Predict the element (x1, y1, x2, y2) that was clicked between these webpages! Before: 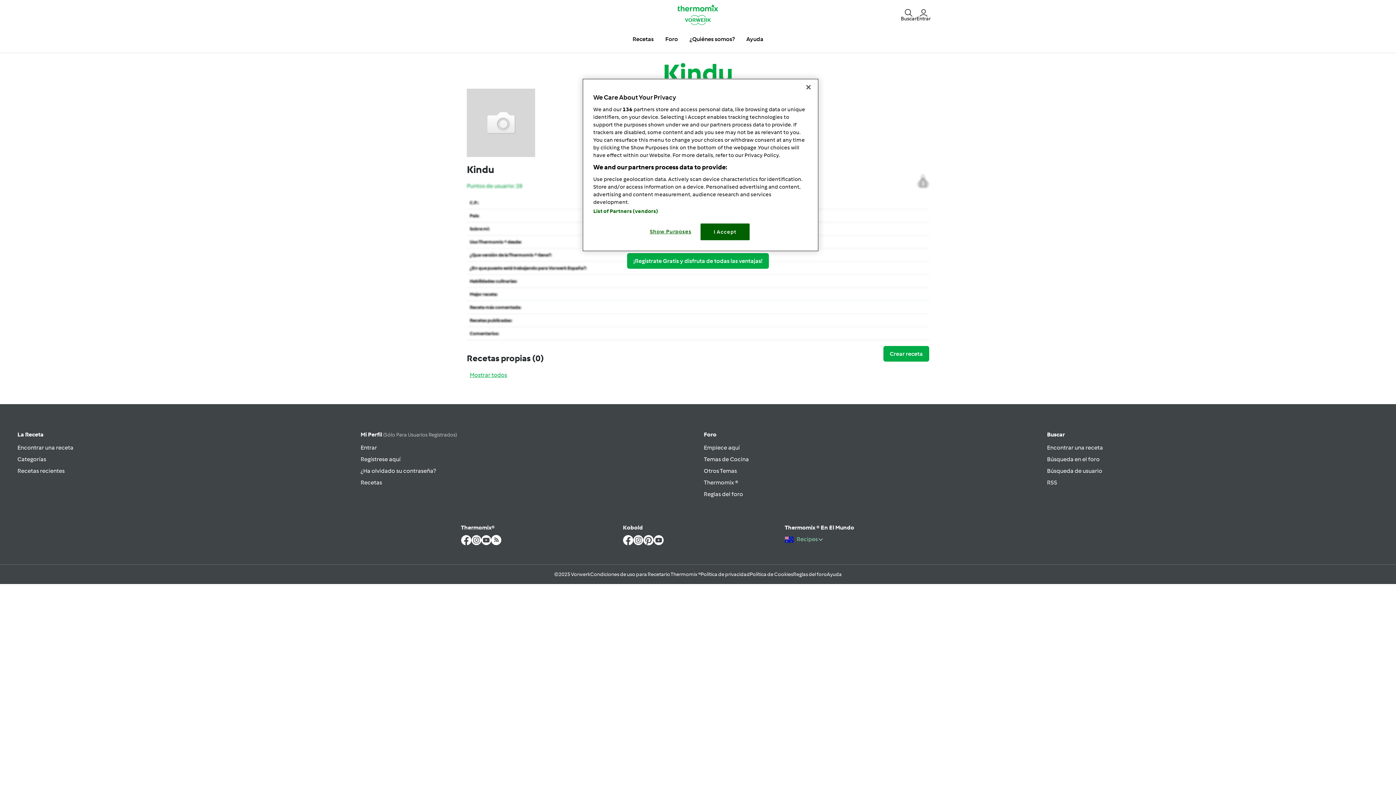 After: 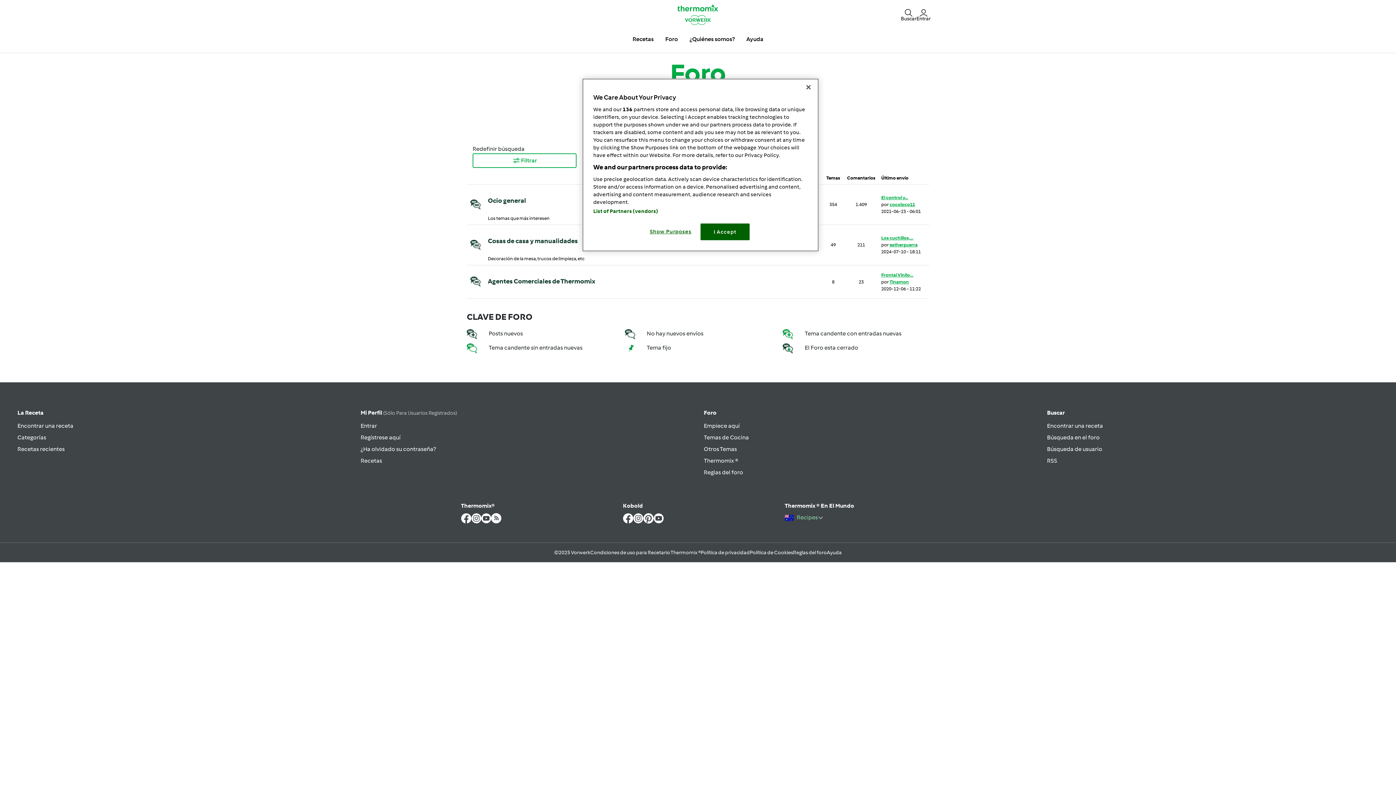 Action: bbox: (704, 467, 737, 474) label: Otros Temas